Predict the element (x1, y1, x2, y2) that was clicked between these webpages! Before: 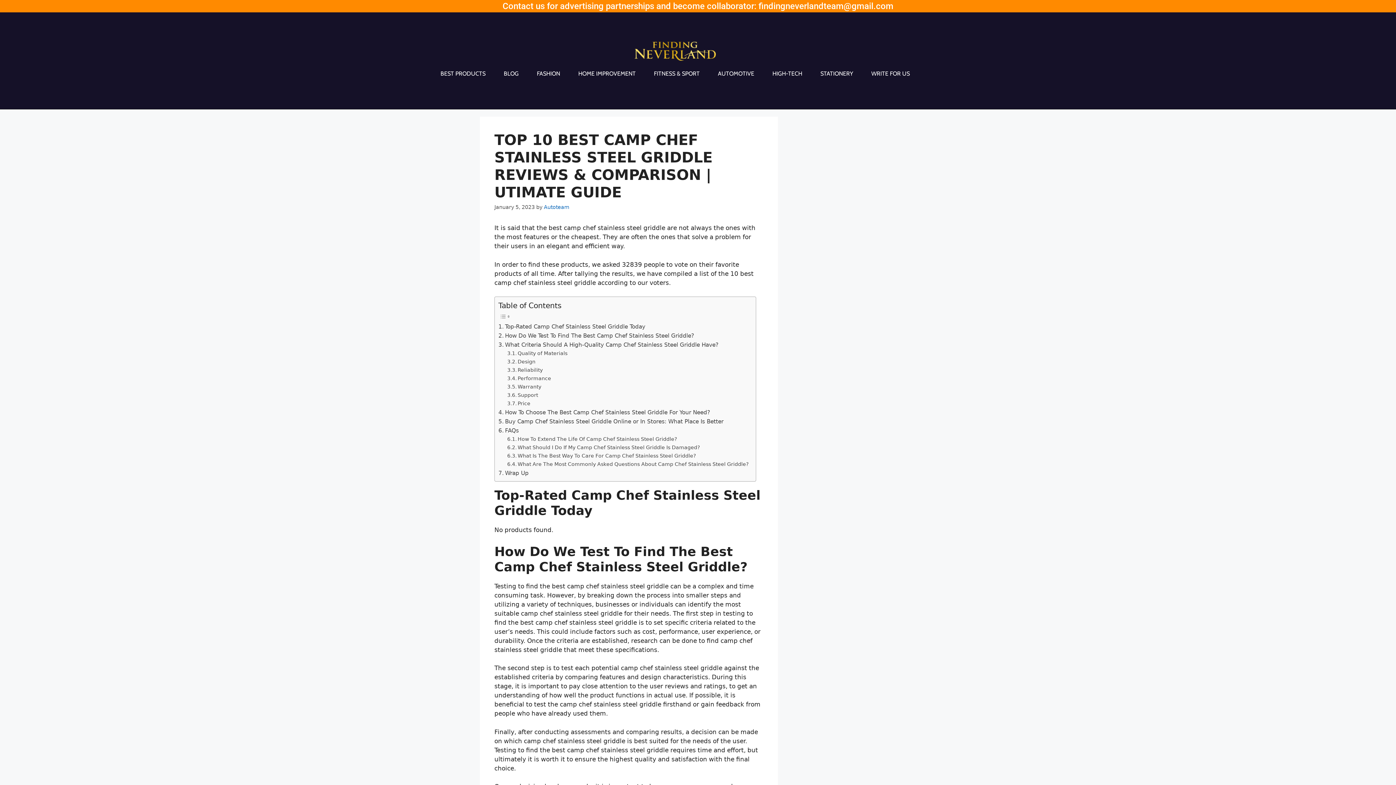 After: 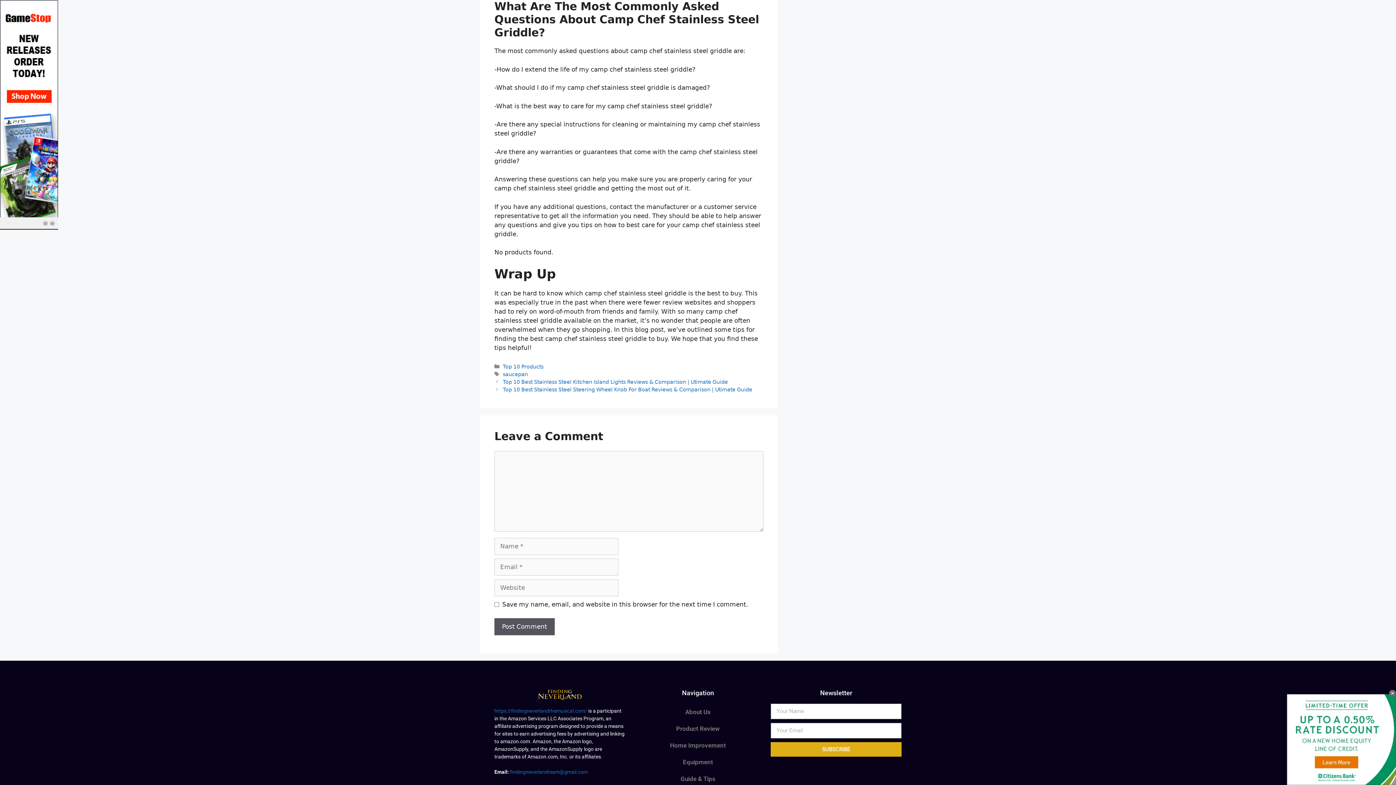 Action: label: What Are The Most Commonly Asked Questions About Camp Chef Stainless Steel Griddle? bbox: (507, 460, 748, 468)